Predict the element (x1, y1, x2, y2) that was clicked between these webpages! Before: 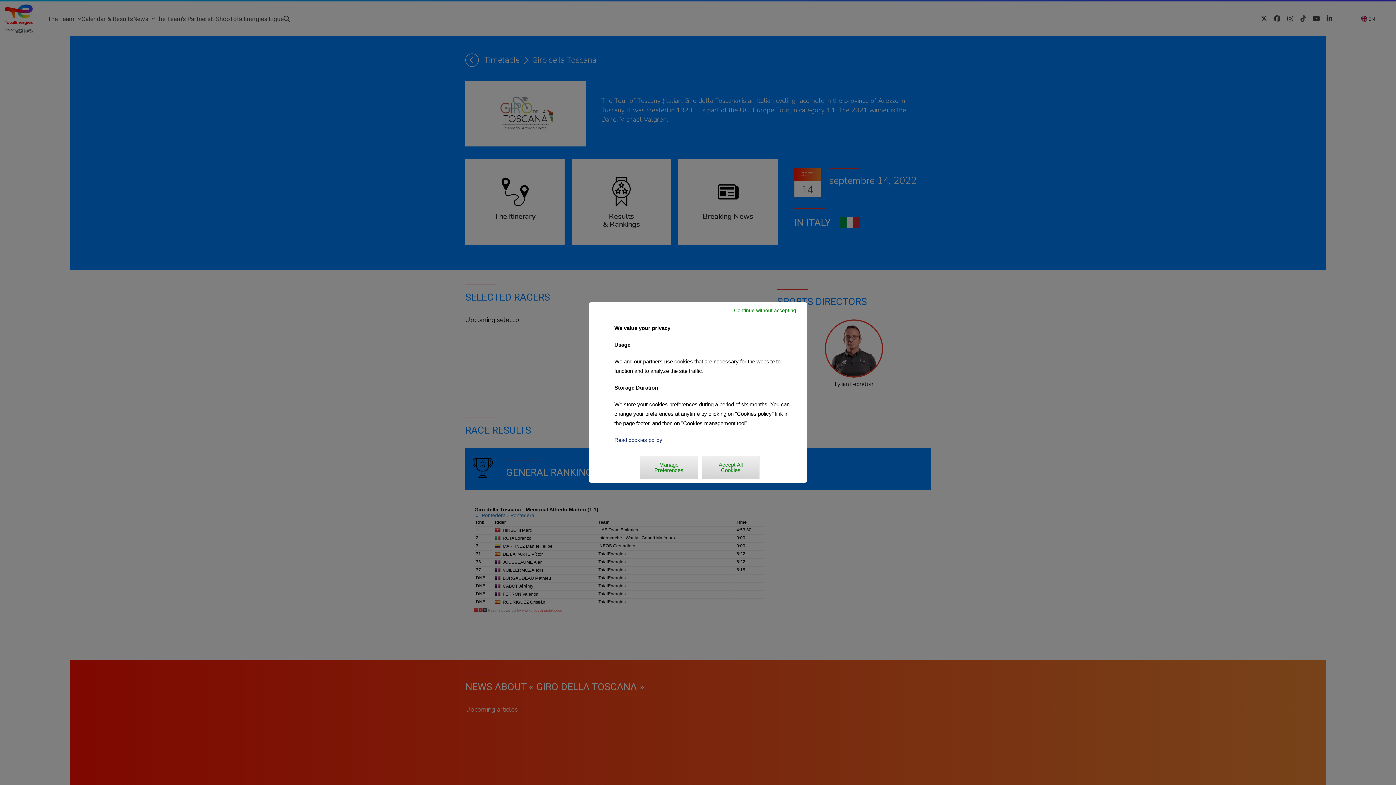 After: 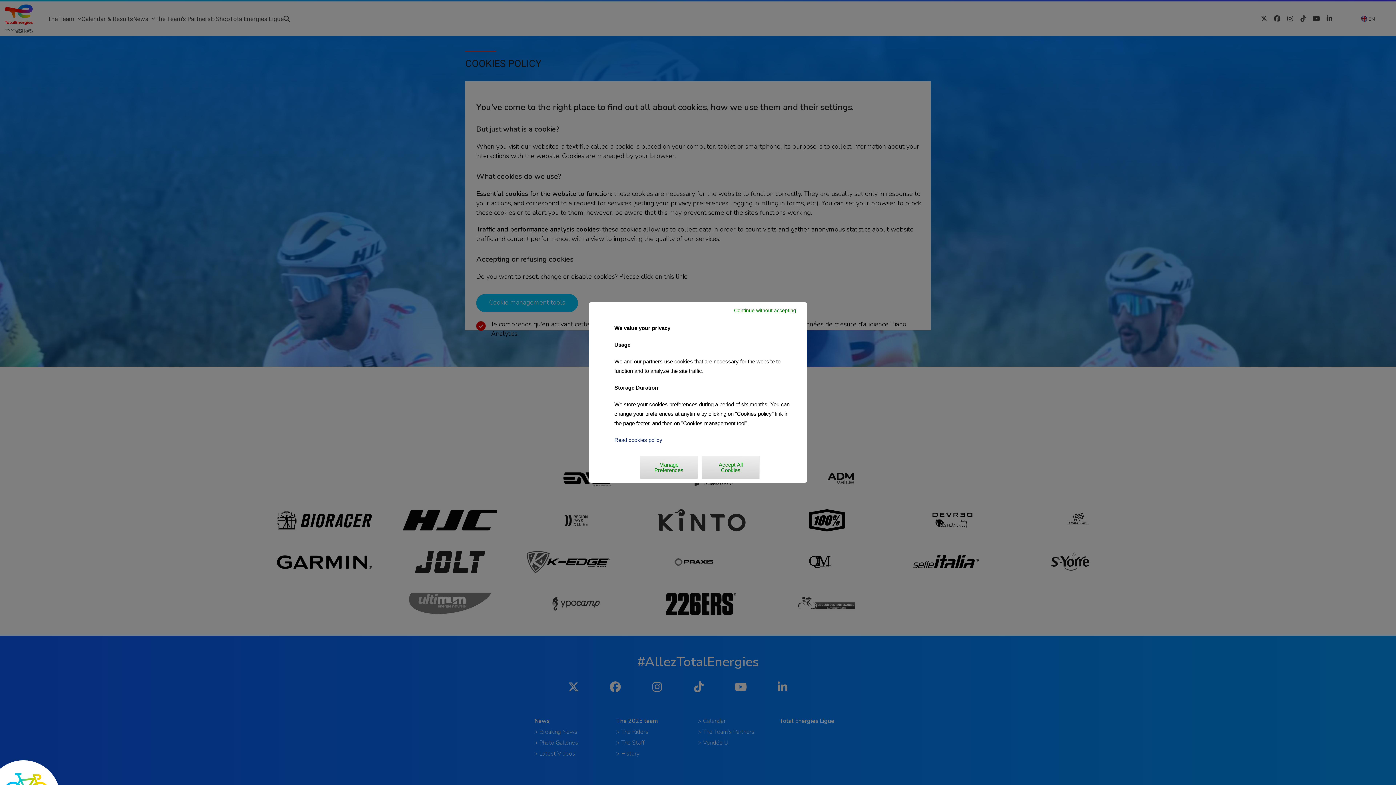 Action: label: Read cookies policy bbox: (614, 437, 662, 443)